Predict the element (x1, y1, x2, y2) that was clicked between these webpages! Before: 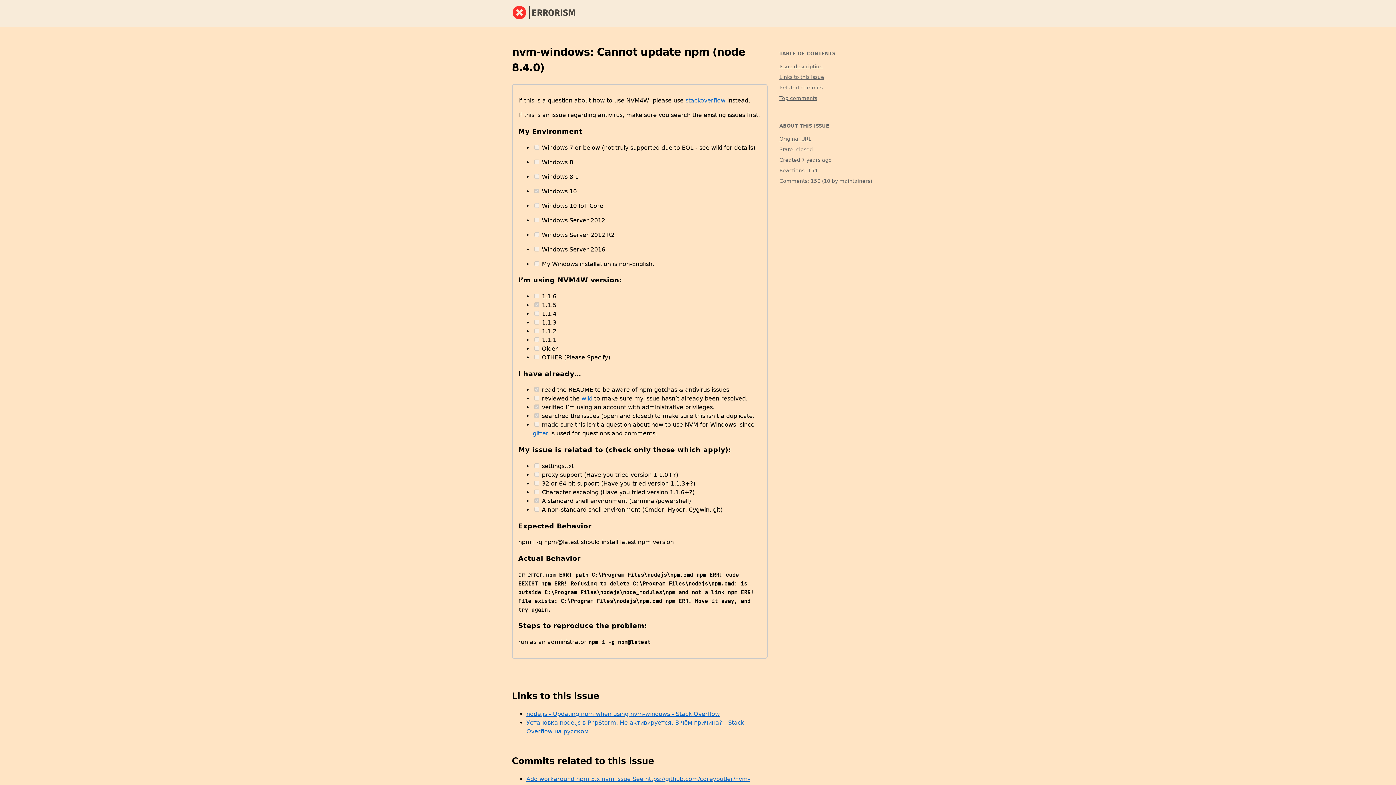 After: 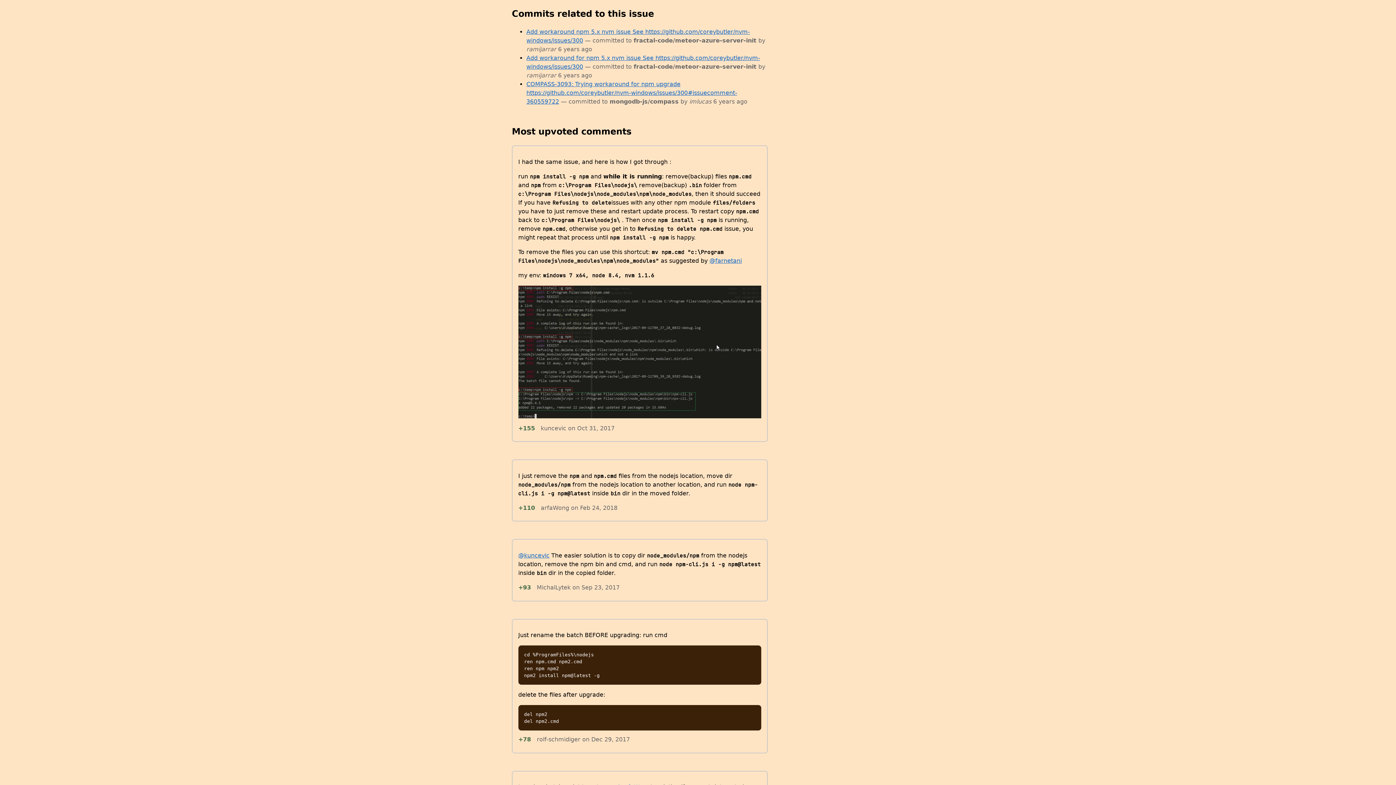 Action: bbox: (779, 83, 822, 91) label: Related commits